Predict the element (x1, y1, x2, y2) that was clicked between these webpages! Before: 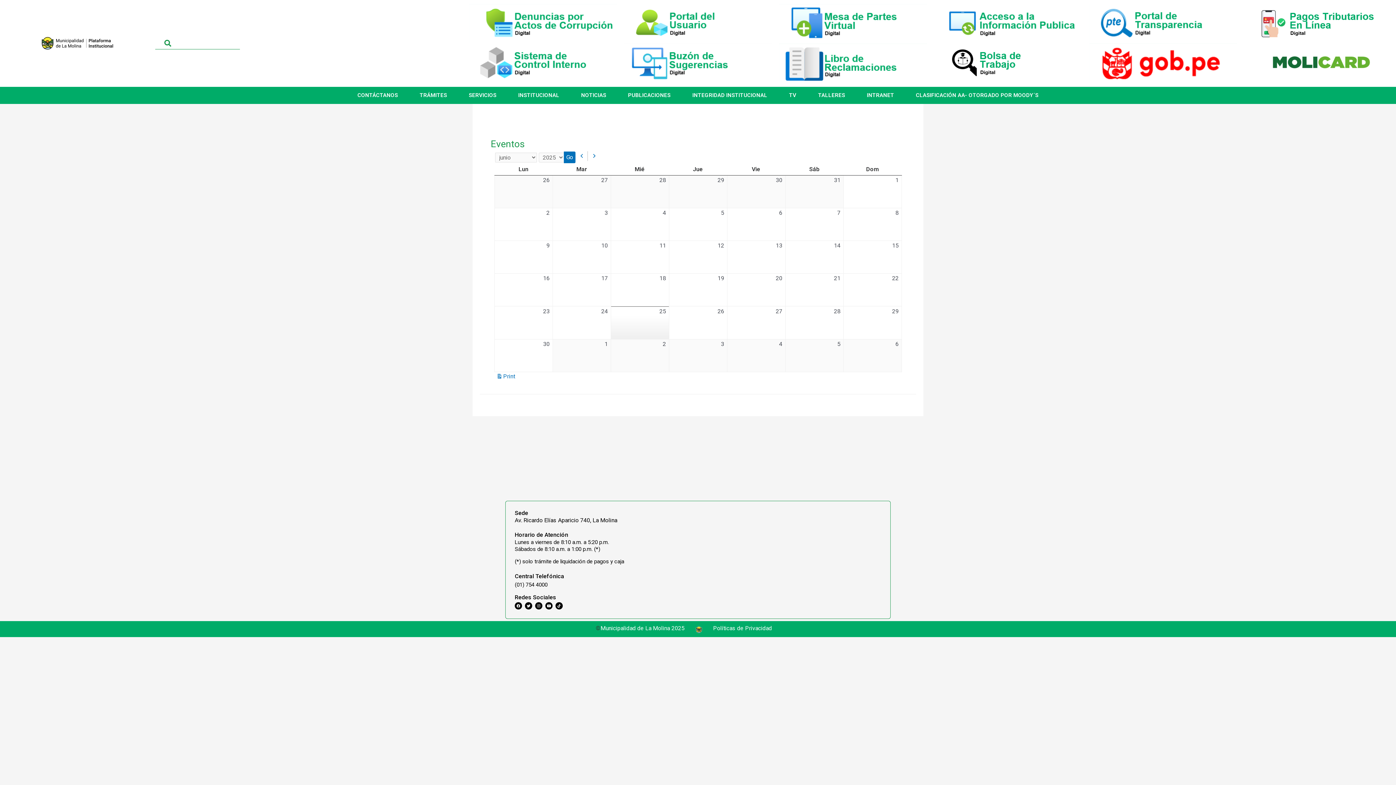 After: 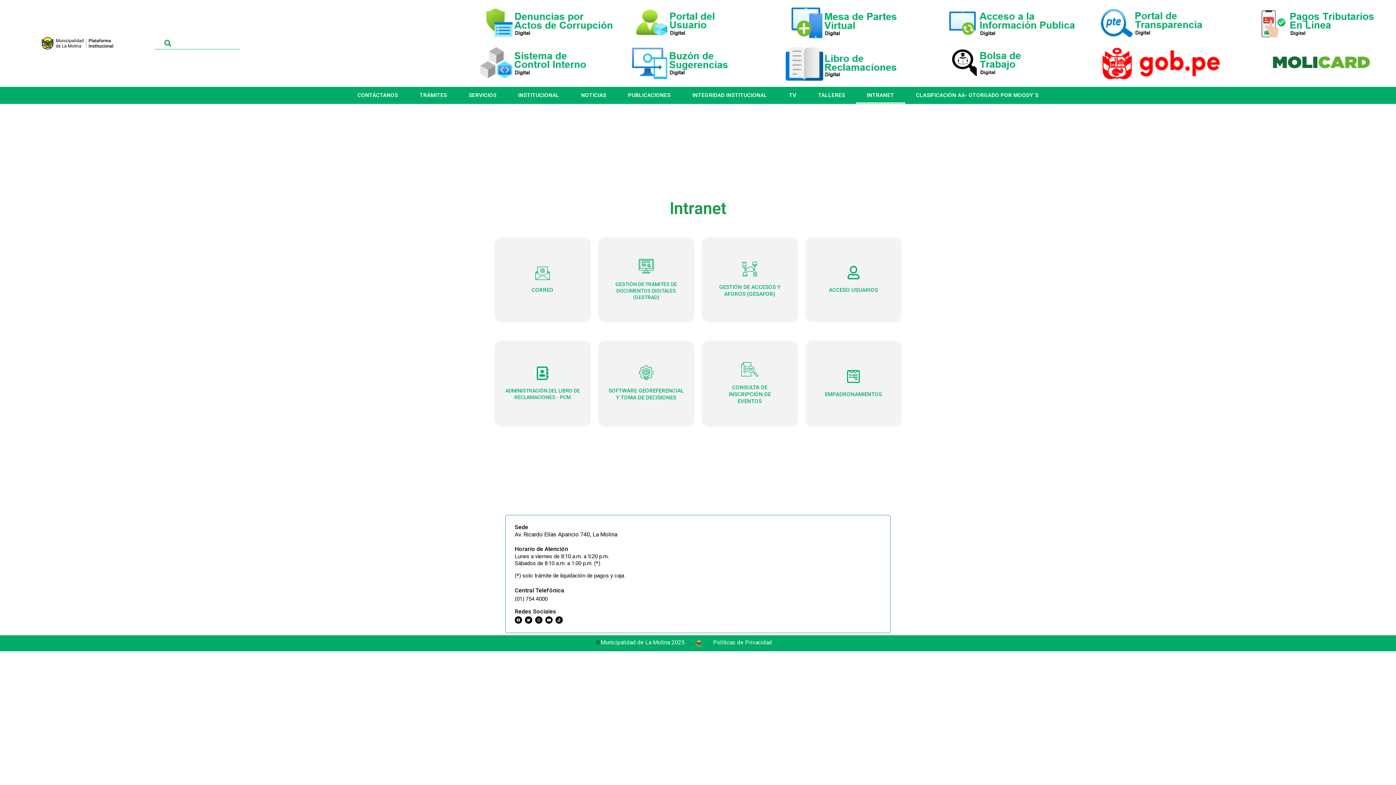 Action: bbox: (856, 87, 905, 103) label: INTRANET